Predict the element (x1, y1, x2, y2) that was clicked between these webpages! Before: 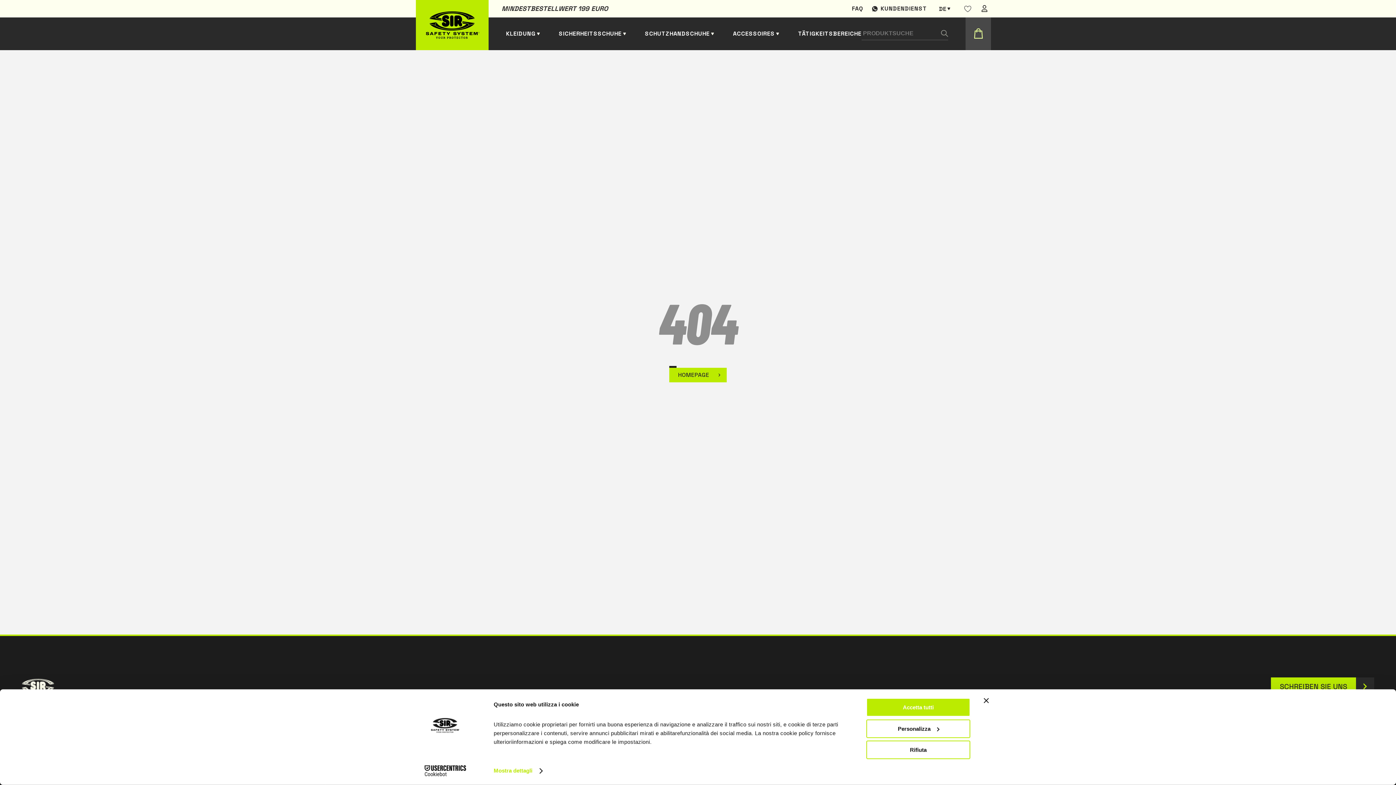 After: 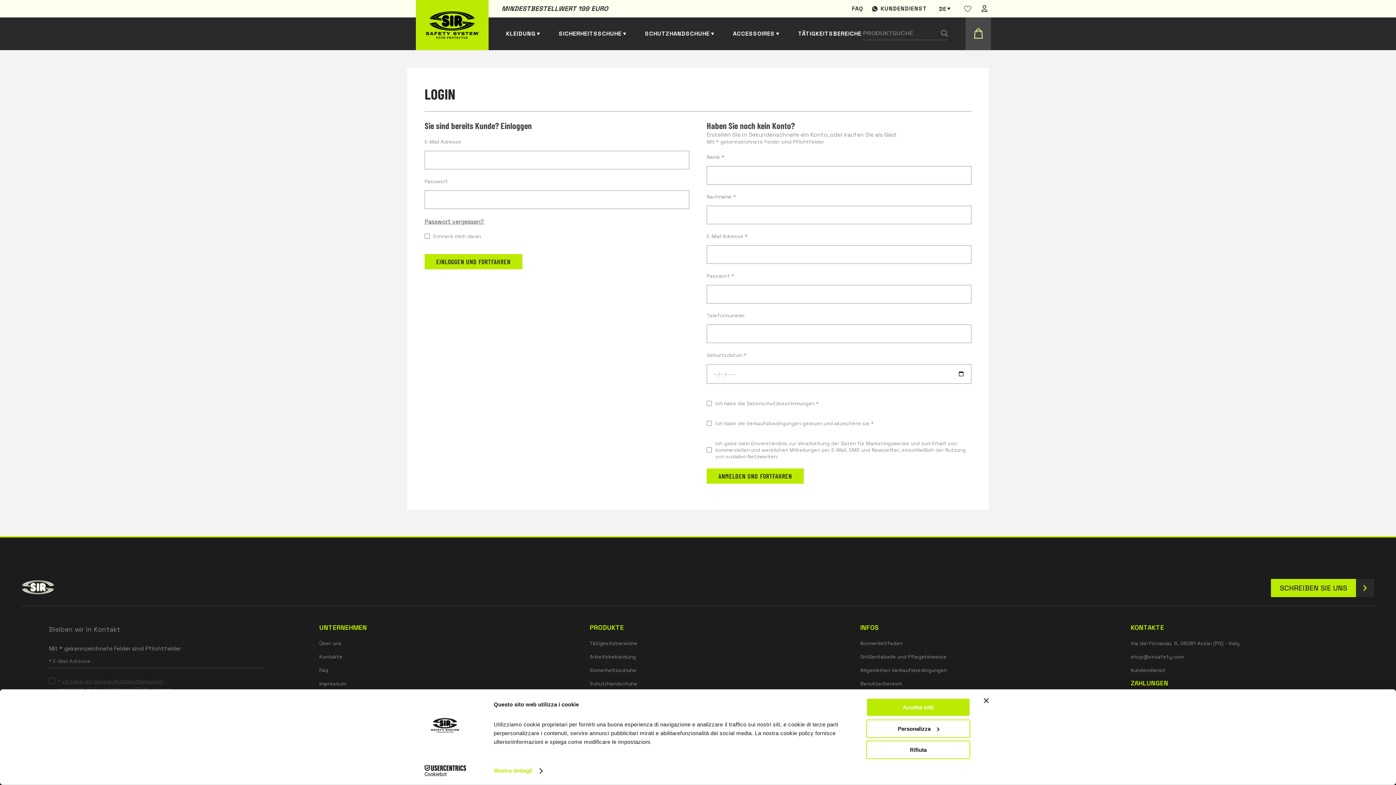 Action: bbox: (964, 0, 971, 17)